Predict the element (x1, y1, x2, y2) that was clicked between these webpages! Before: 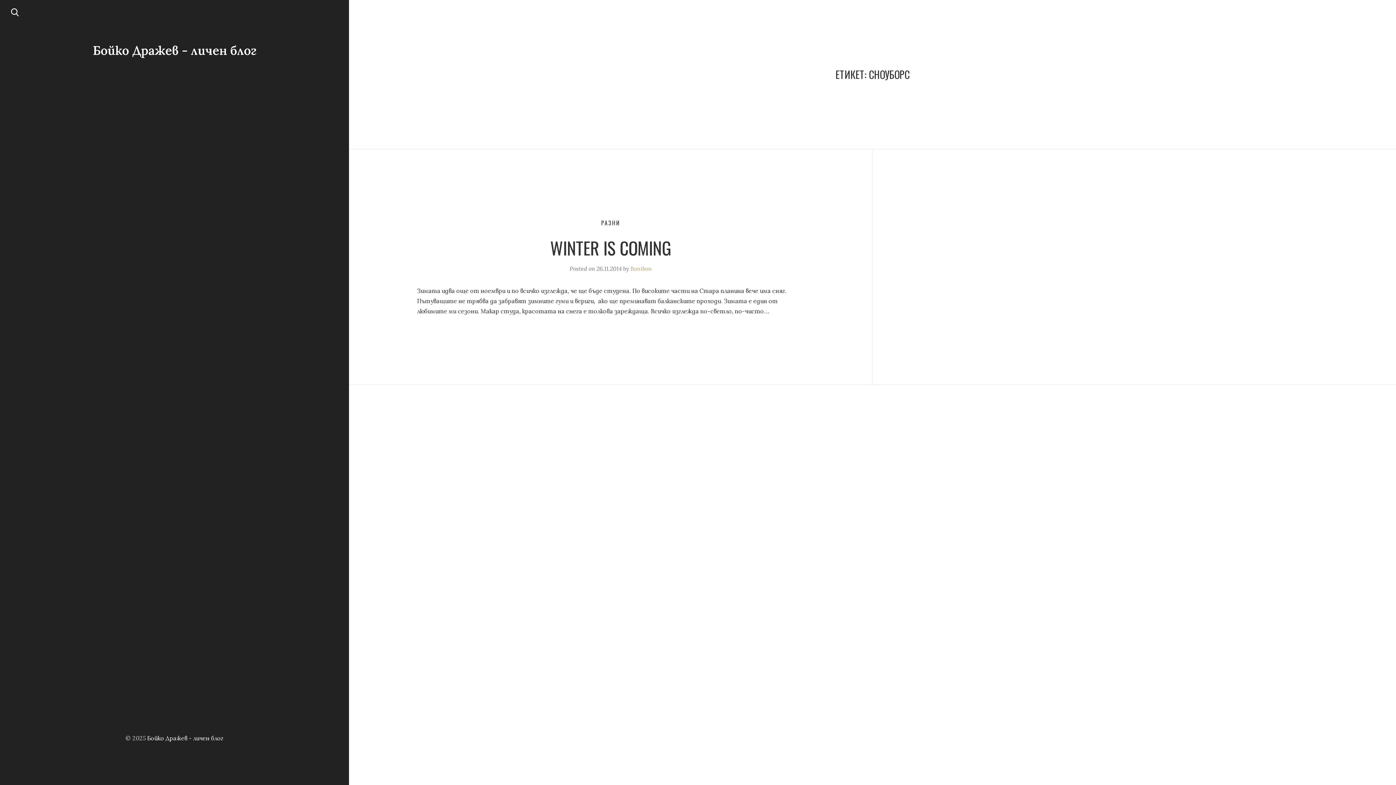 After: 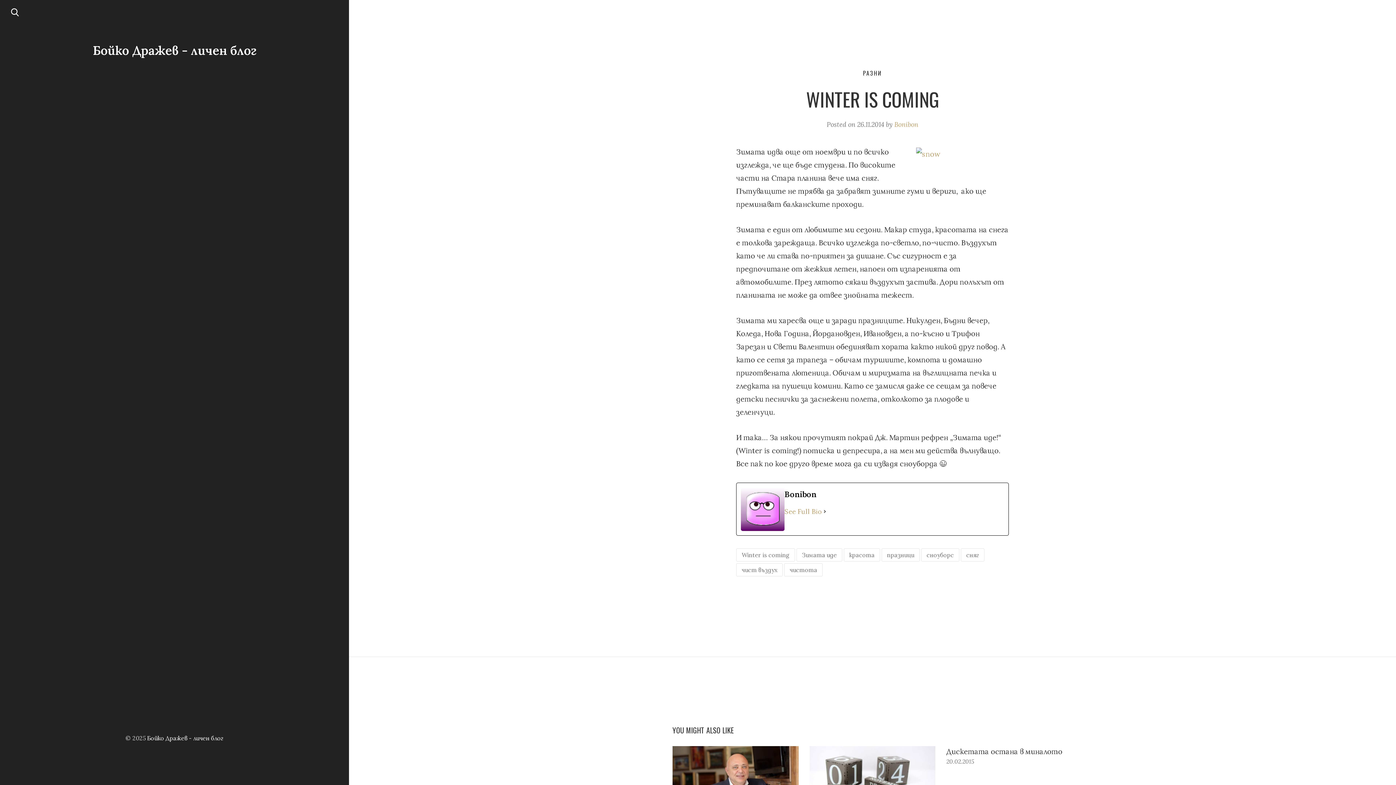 Action: bbox: (550, 234, 671, 260) label: WINTER IS COMING